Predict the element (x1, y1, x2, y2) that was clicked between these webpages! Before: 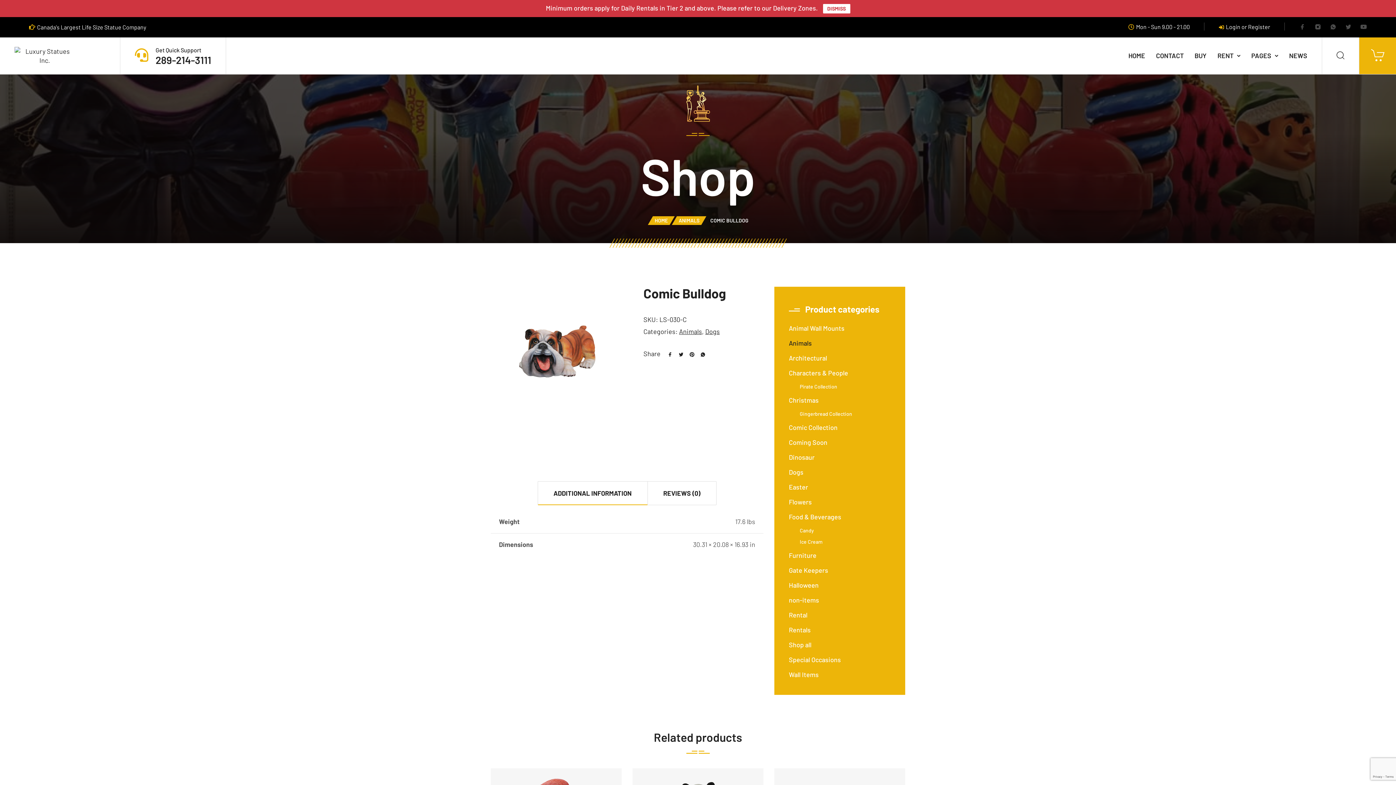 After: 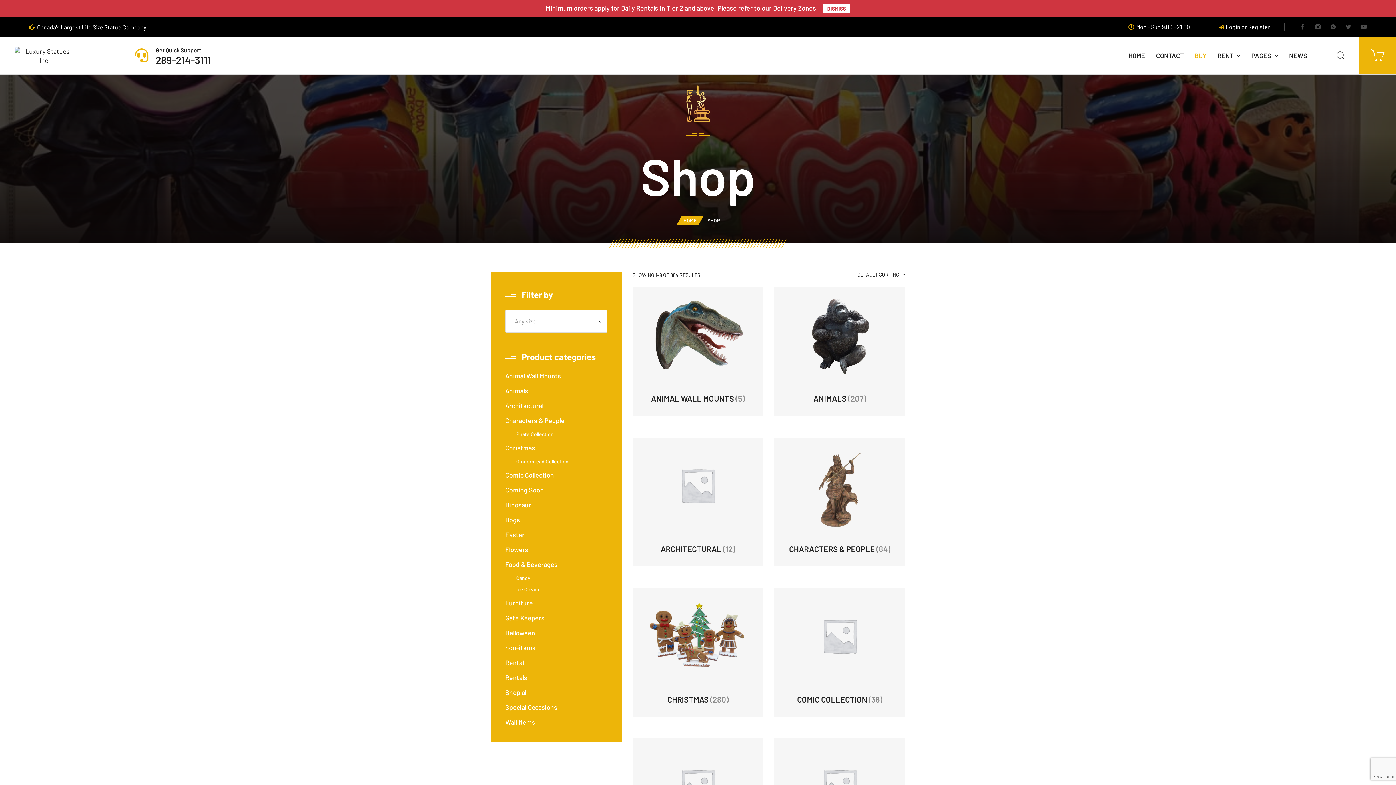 Action: bbox: (1194, 37, 1206, 74) label: BUY